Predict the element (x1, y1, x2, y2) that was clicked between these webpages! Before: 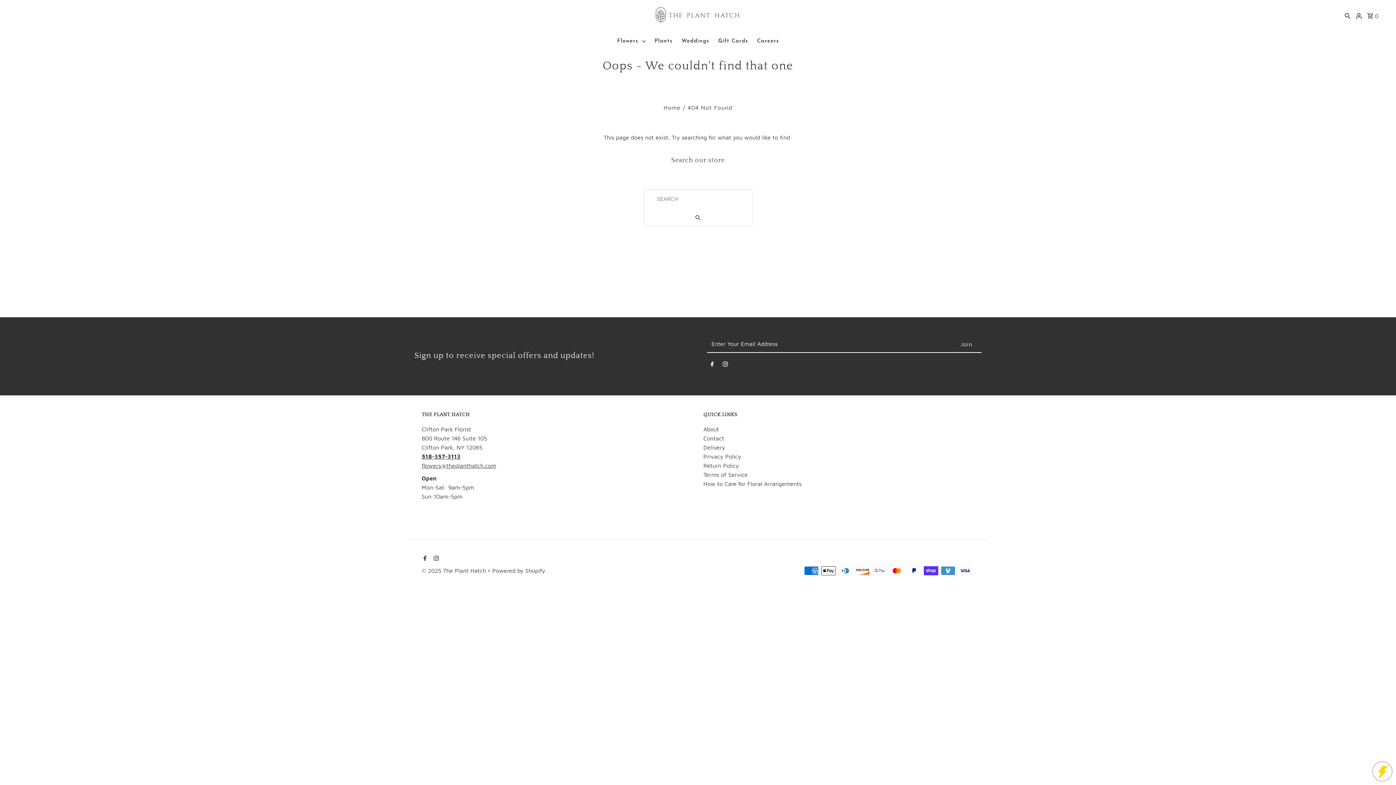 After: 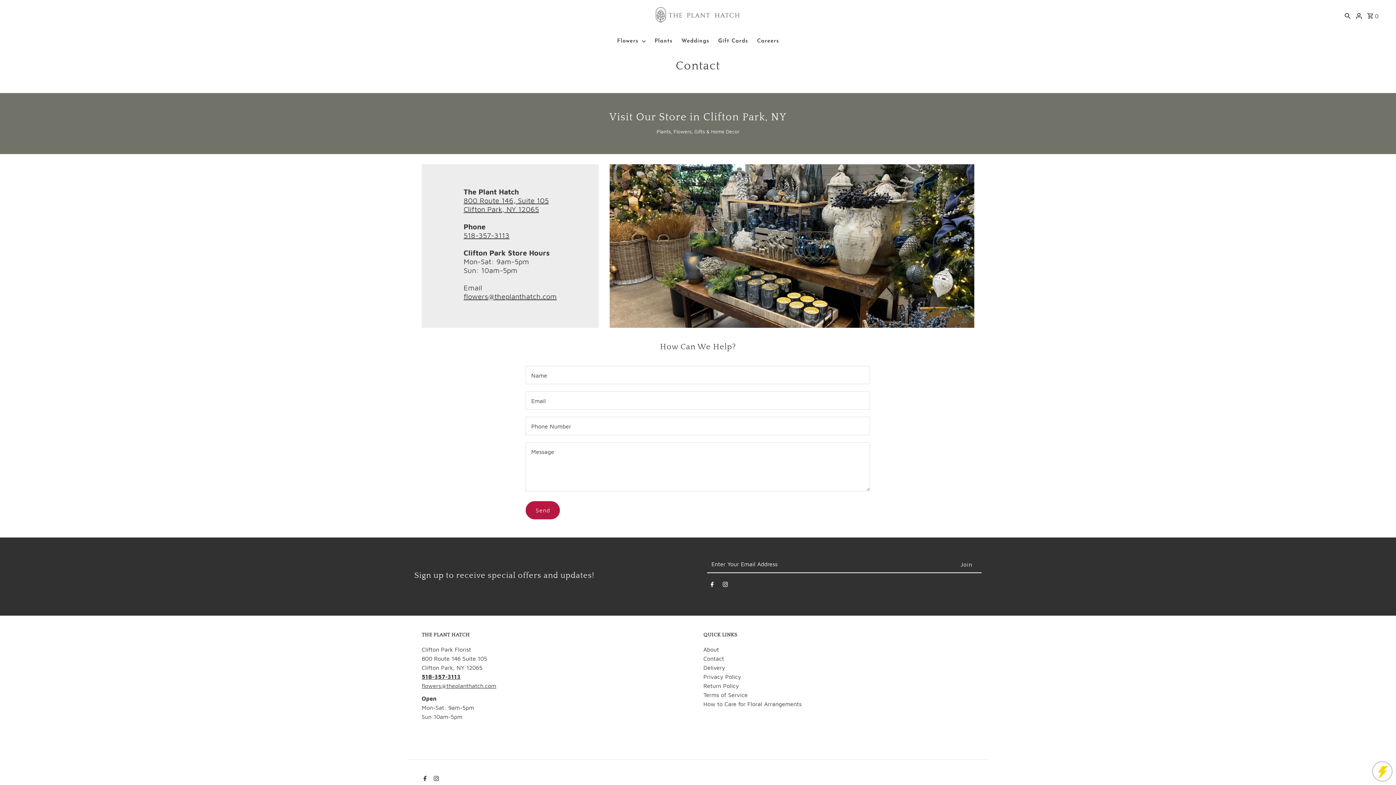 Action: bbox: (703, 435, 724, 441) label: Contact